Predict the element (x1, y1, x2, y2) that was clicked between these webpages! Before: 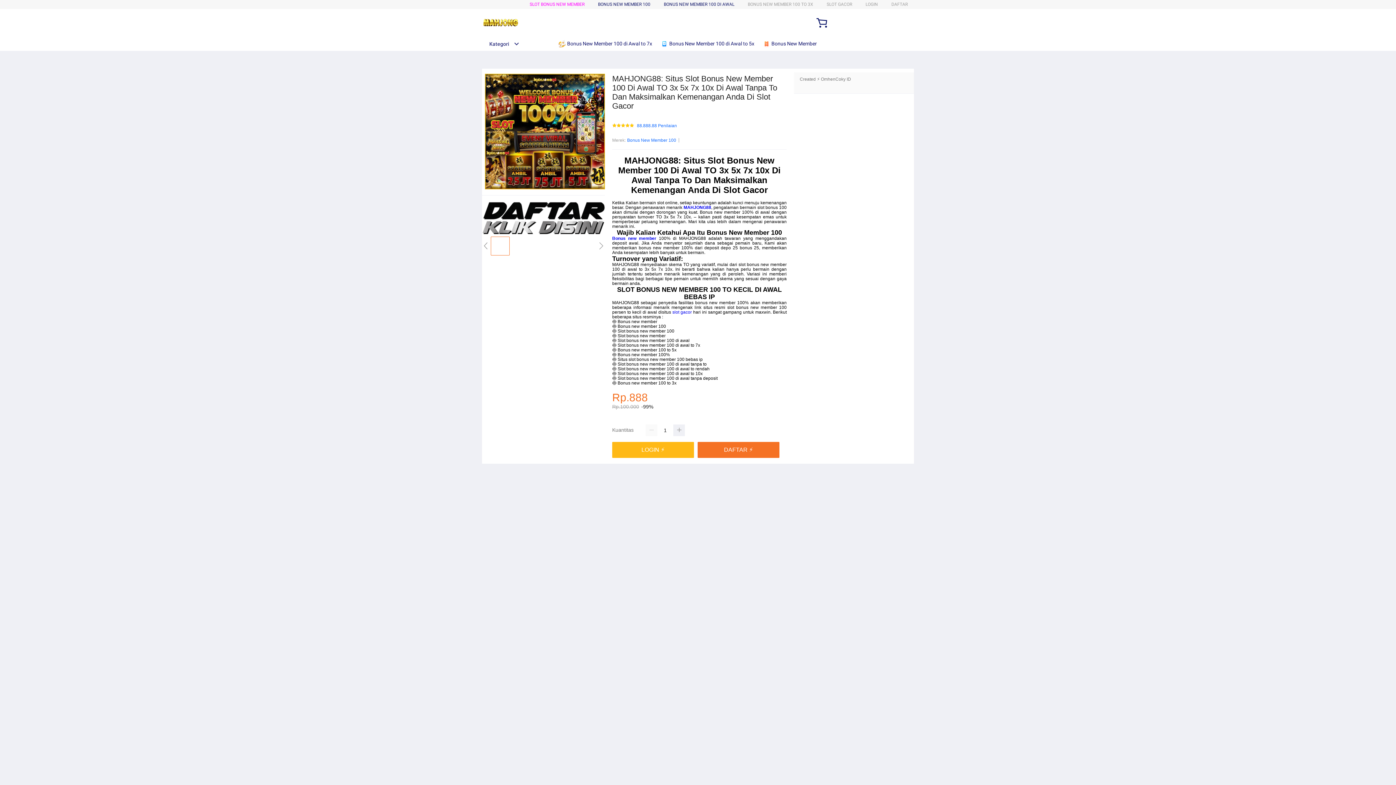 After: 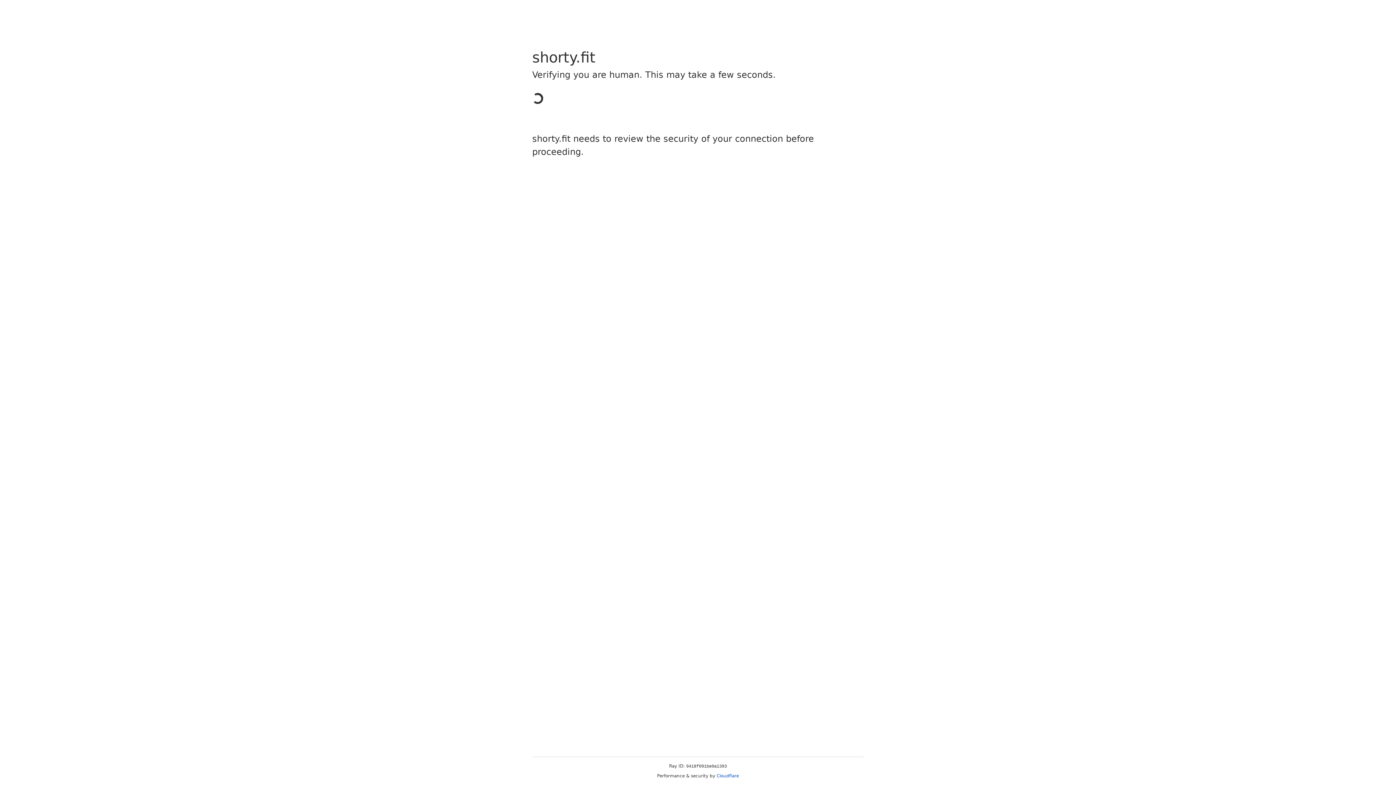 Action: bbox: (865, 1, 878, 6) label: LOGIN